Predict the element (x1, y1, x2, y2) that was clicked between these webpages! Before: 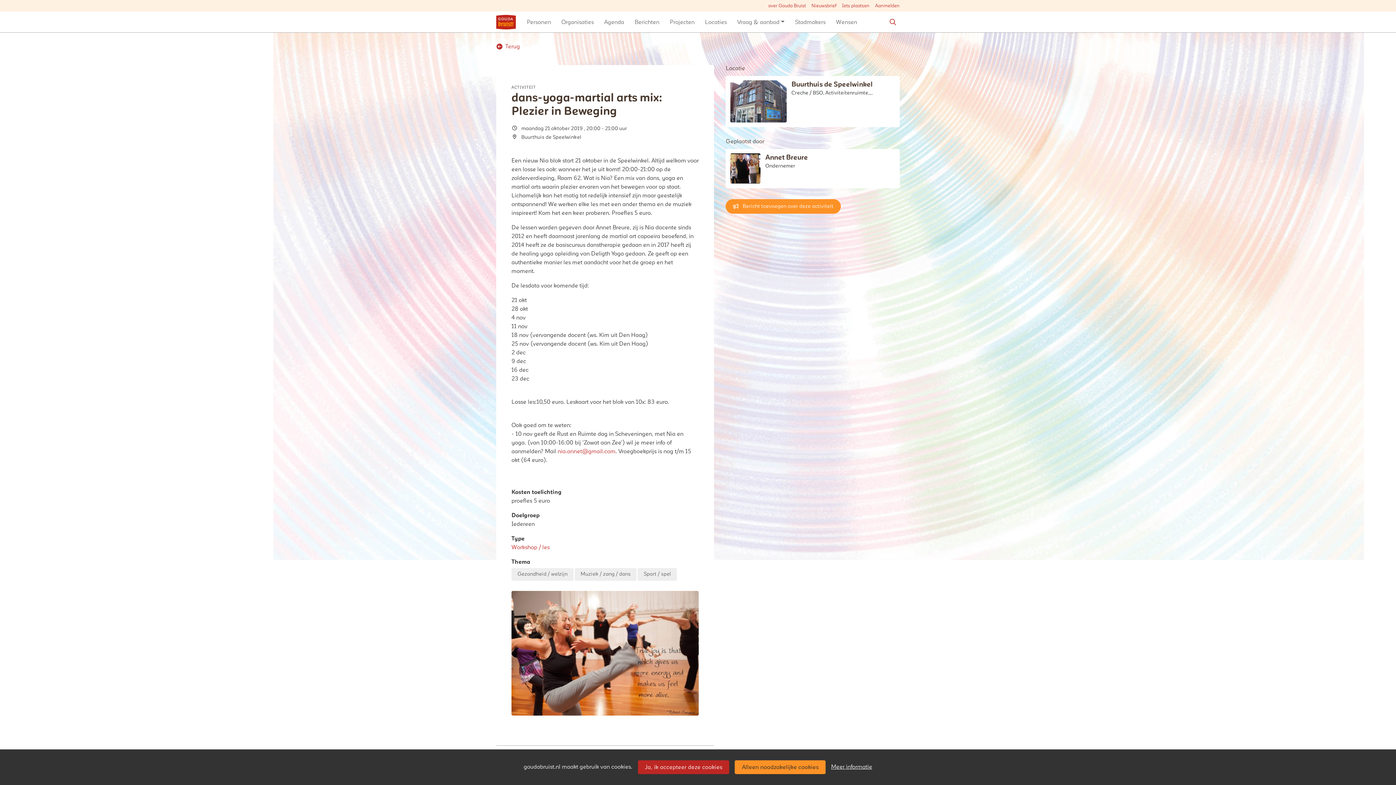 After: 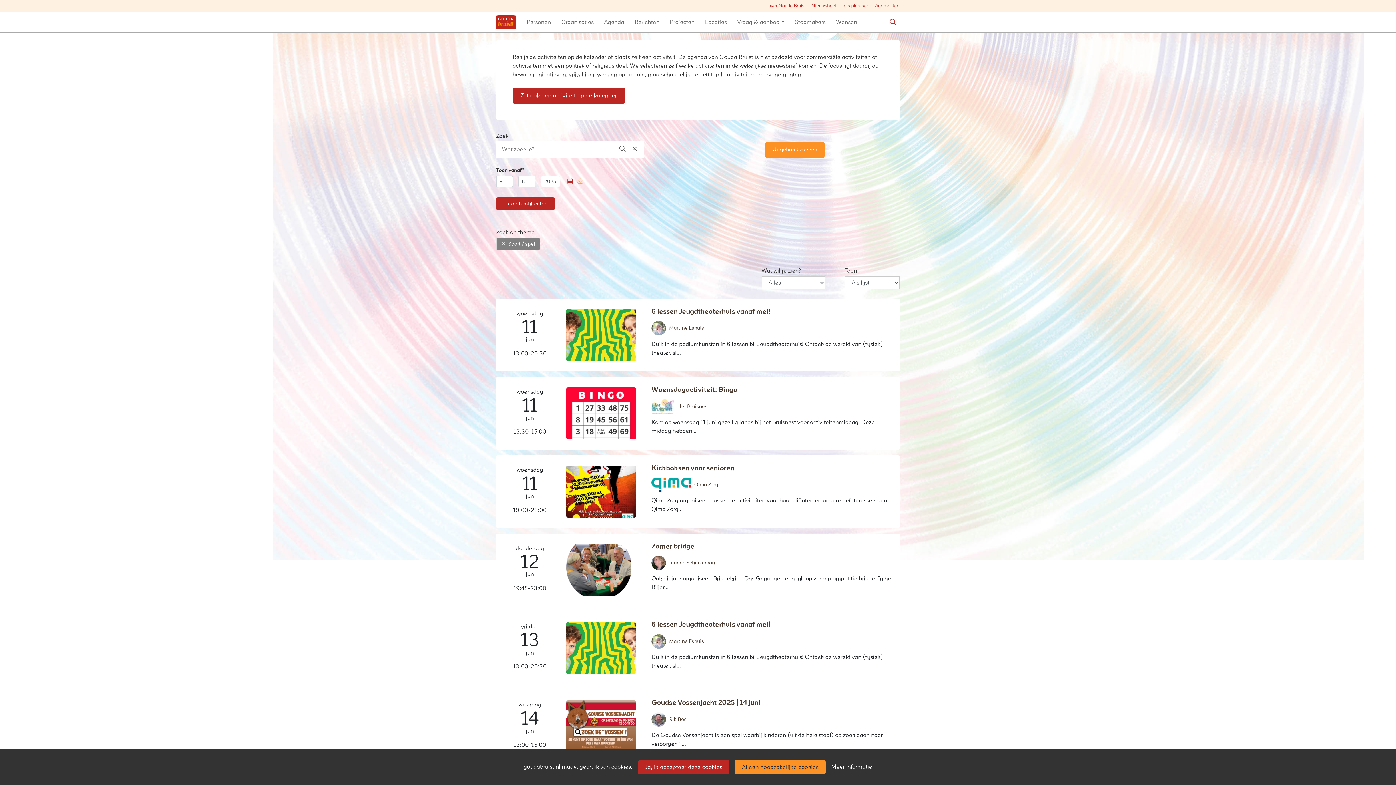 Action: bbox: (637, 568, 676, 581) label: Sport / spel